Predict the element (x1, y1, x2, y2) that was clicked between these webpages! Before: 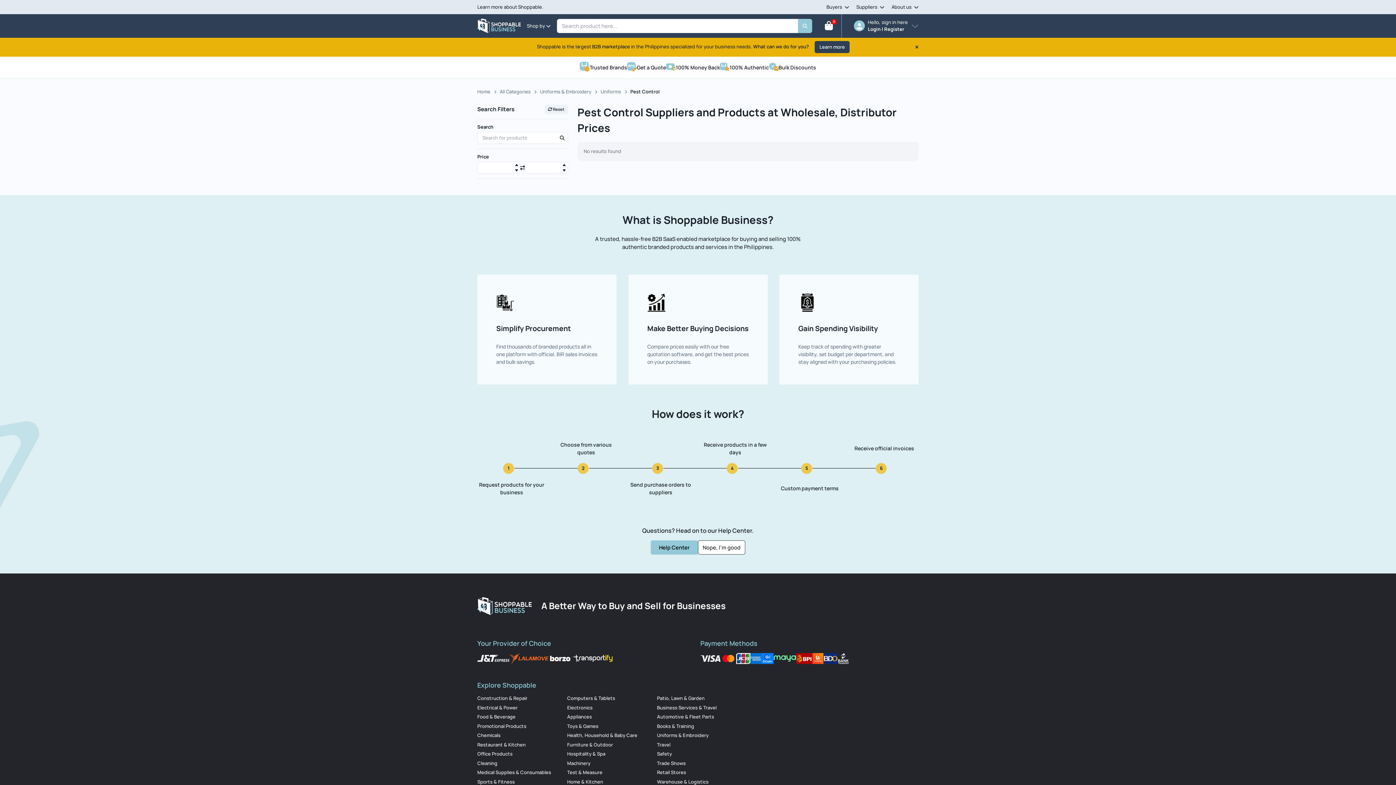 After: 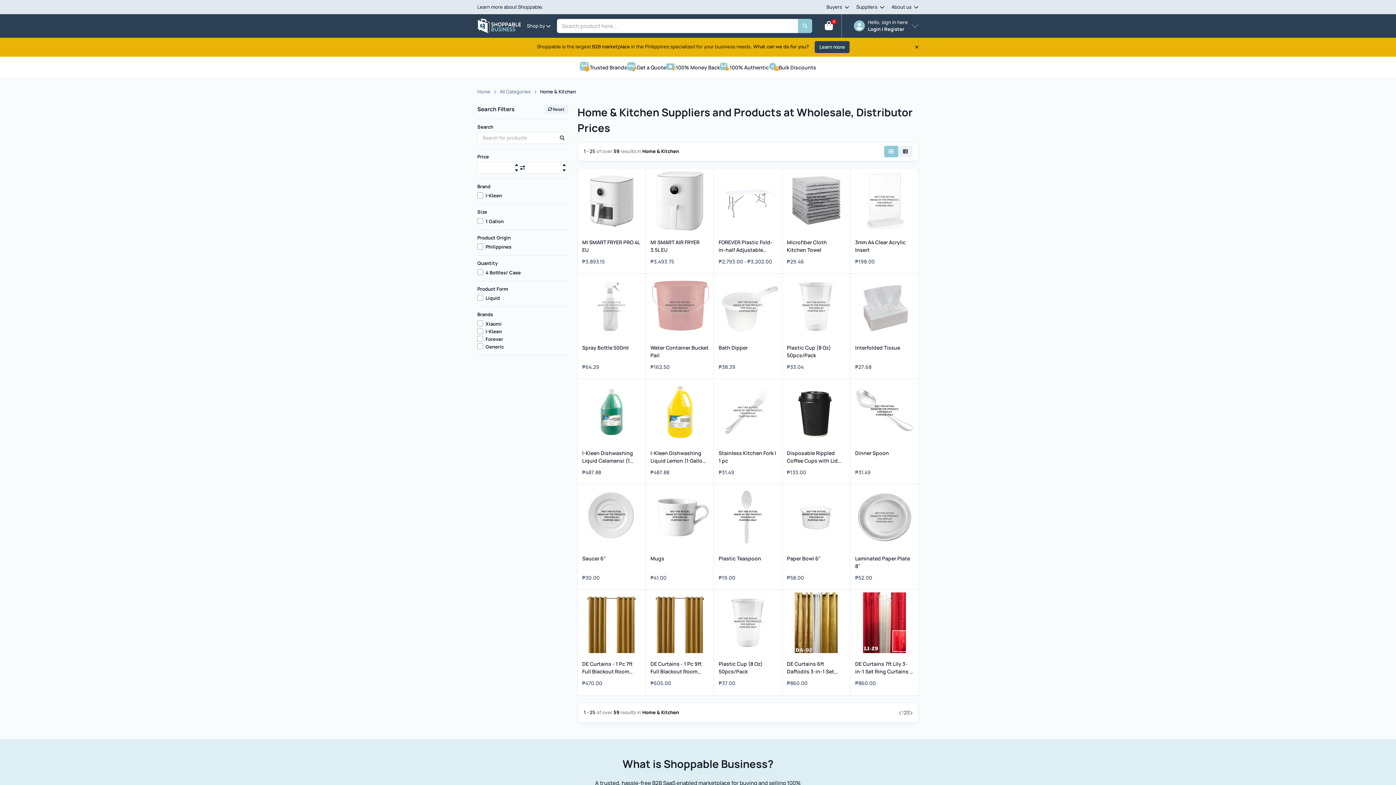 Action: label: Home & Kitchen bbox: (567, 778, 603, 785)